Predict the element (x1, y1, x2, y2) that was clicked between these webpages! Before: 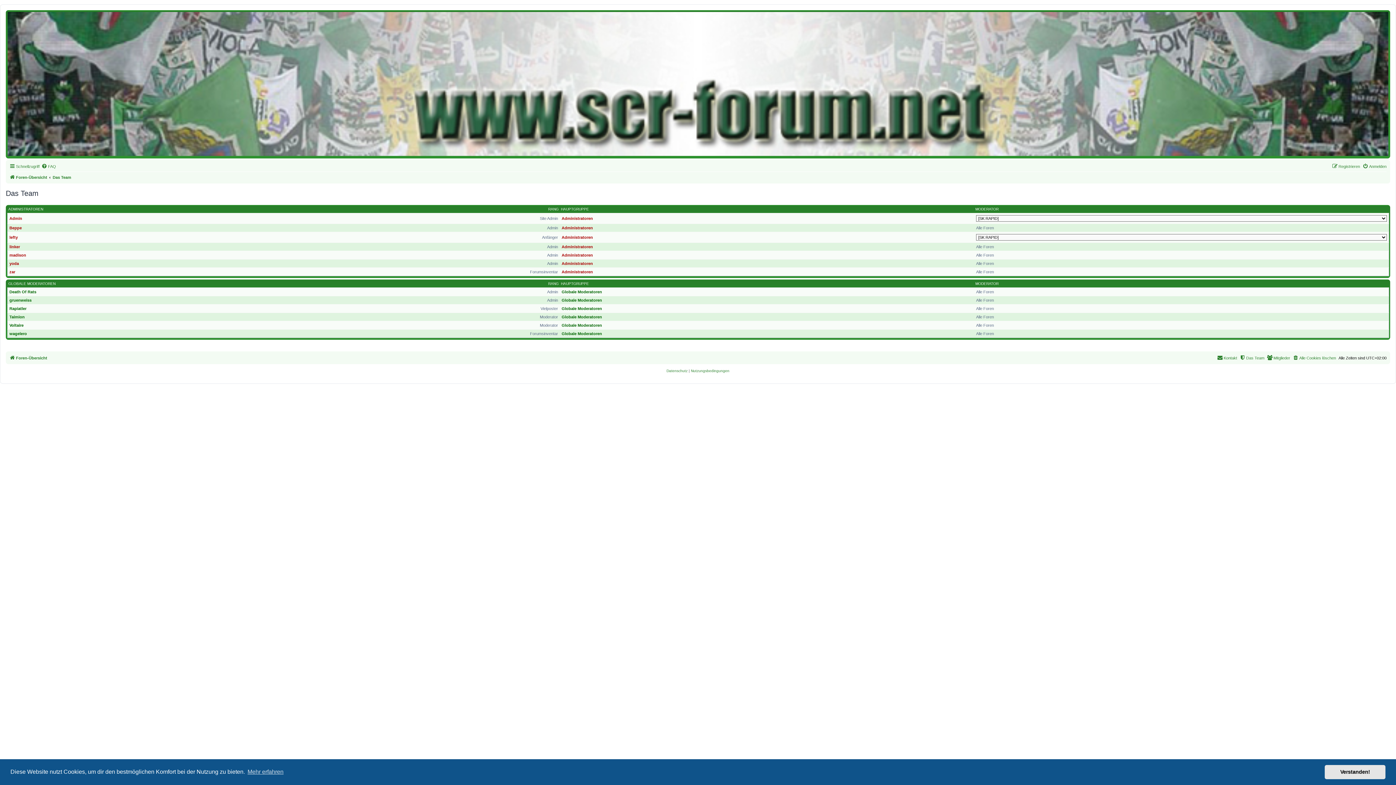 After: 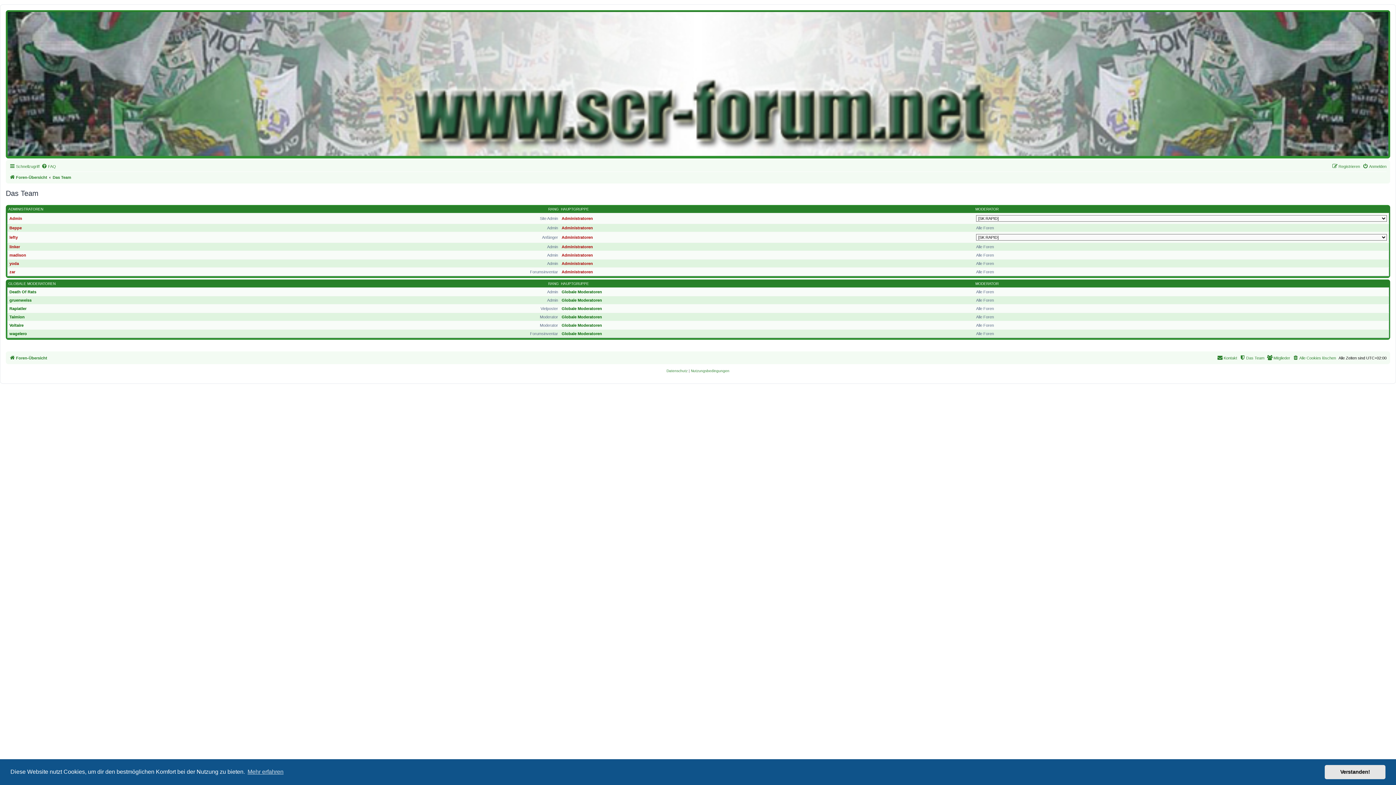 Action: label: Das Team bbox: (1240, 353, 1264, 362)